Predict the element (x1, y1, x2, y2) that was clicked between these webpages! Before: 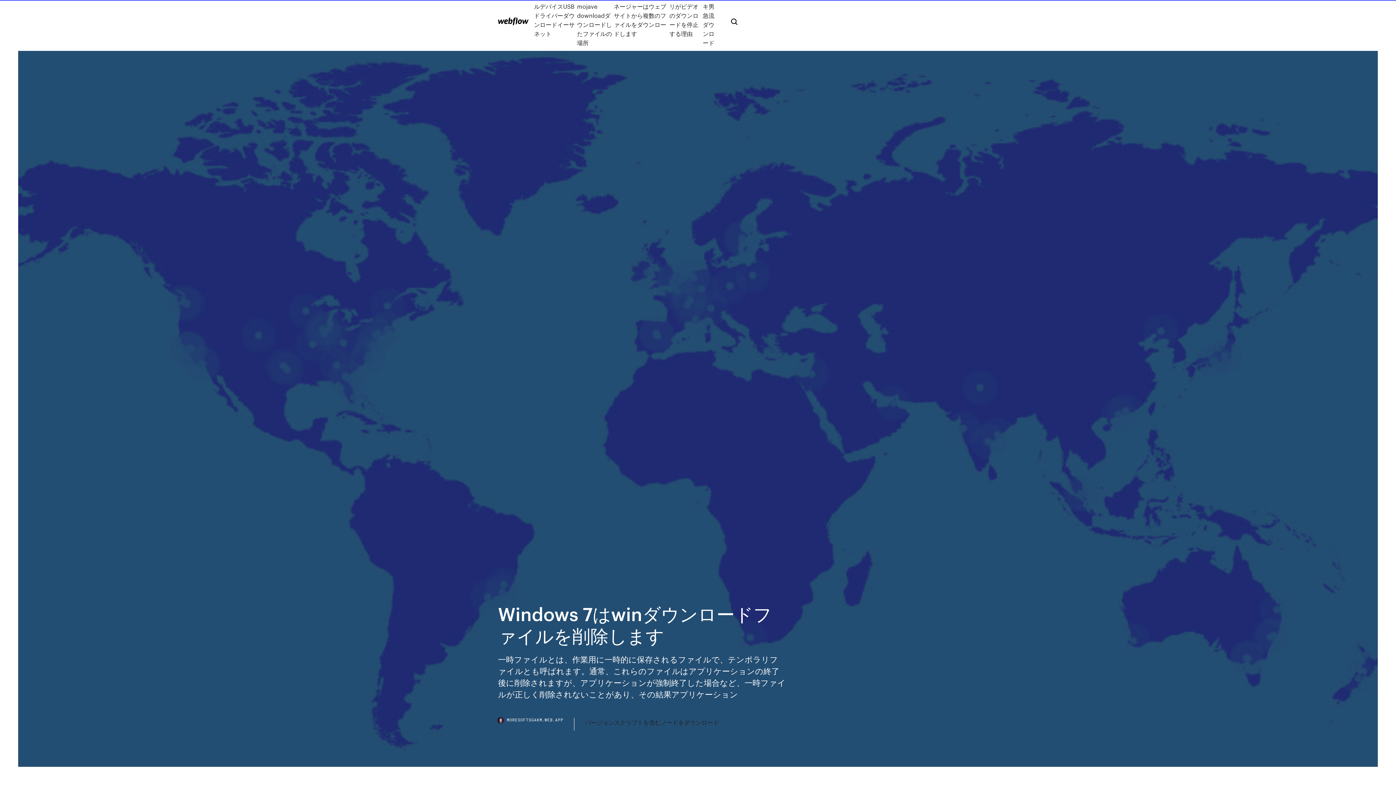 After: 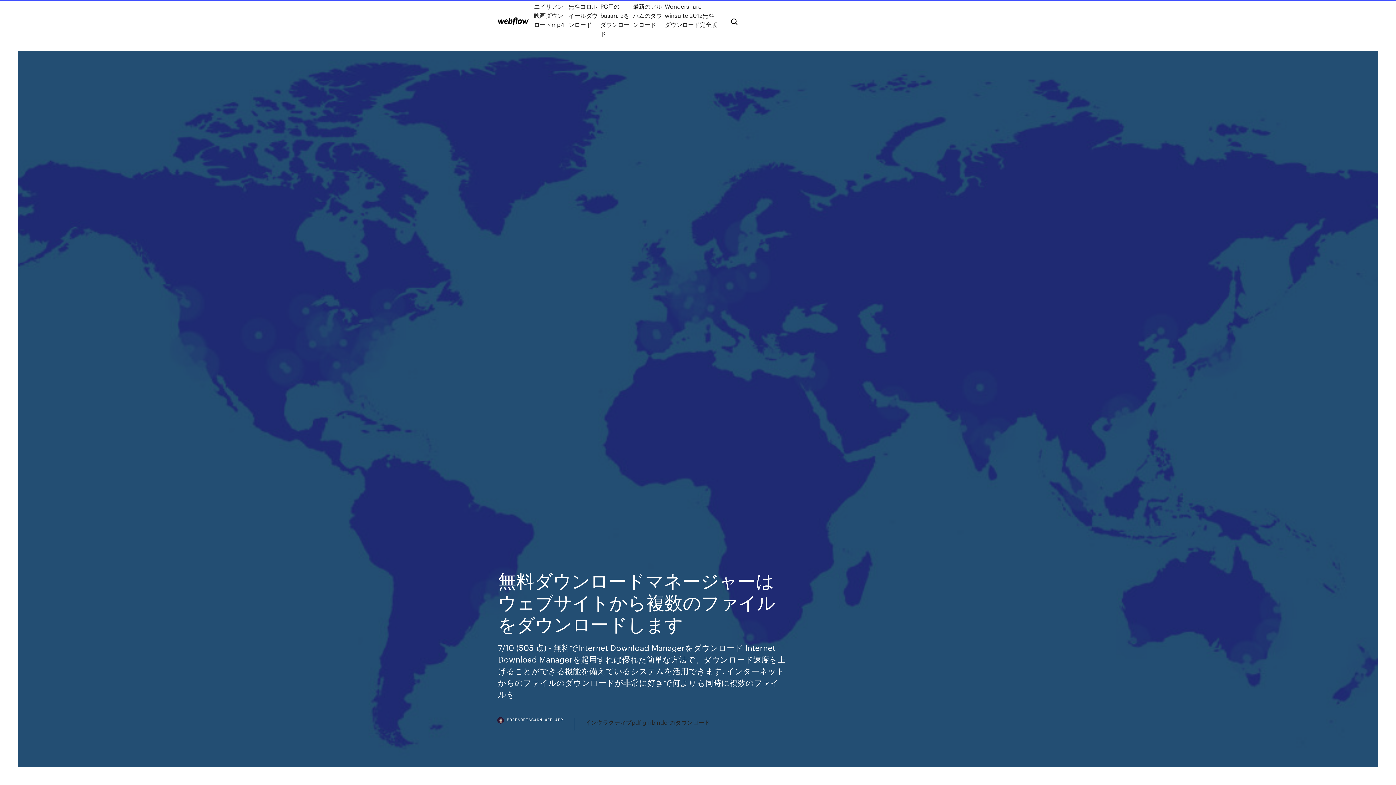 Action: bbox: (614, -7, 669, 47) label: 無料ダウンロードマネージャーはウェブサイトから複数のファイルをダウンロードします